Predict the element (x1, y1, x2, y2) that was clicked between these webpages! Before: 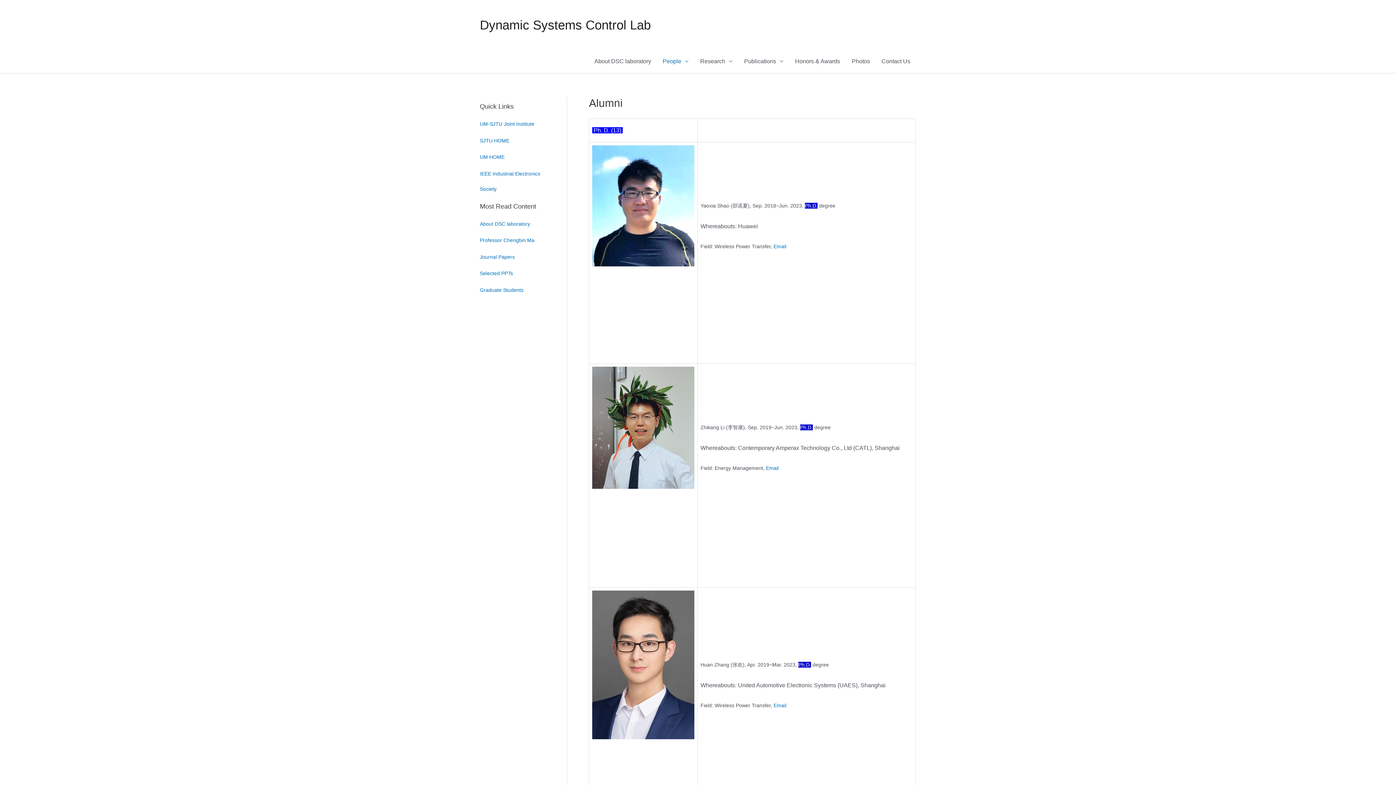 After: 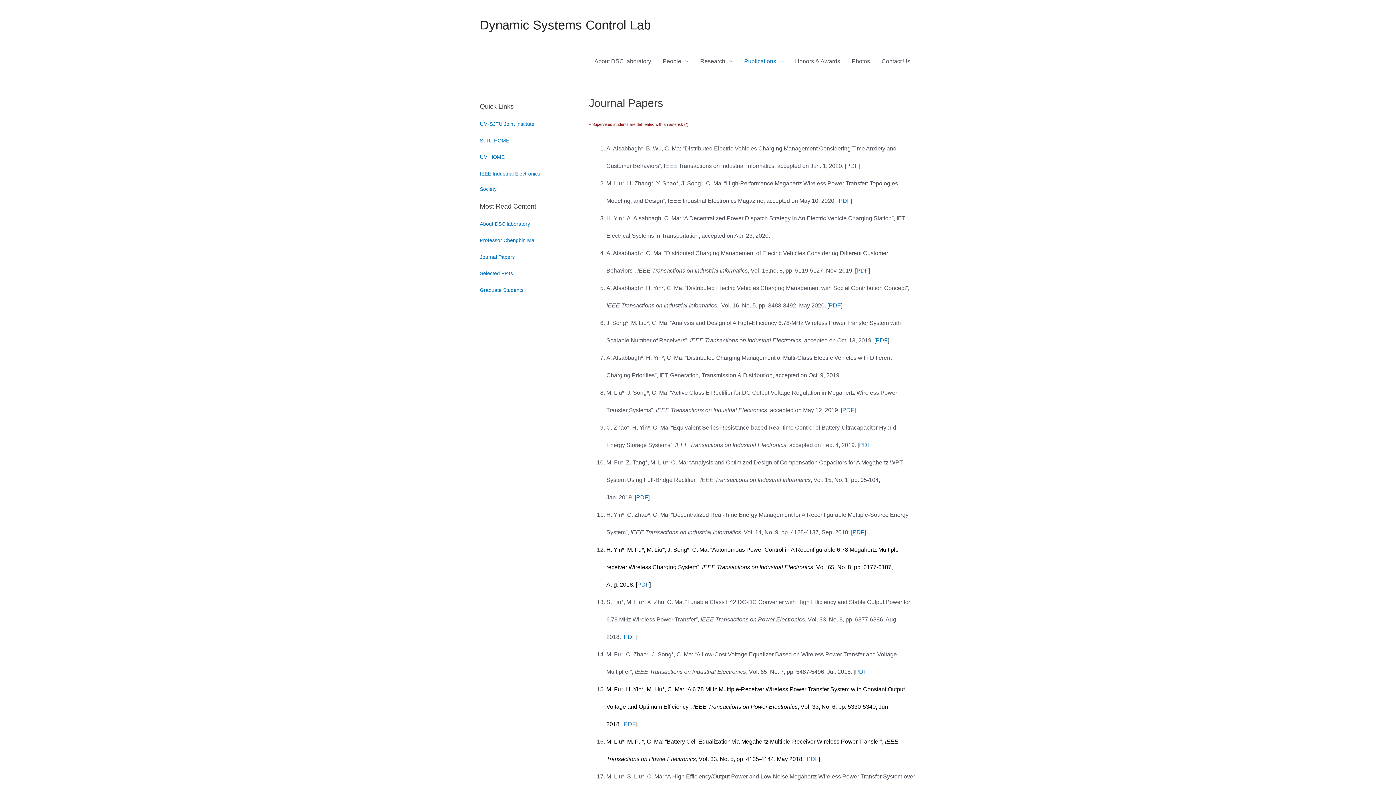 Action: label: Publications bbox: (738, 49, 789, 73)